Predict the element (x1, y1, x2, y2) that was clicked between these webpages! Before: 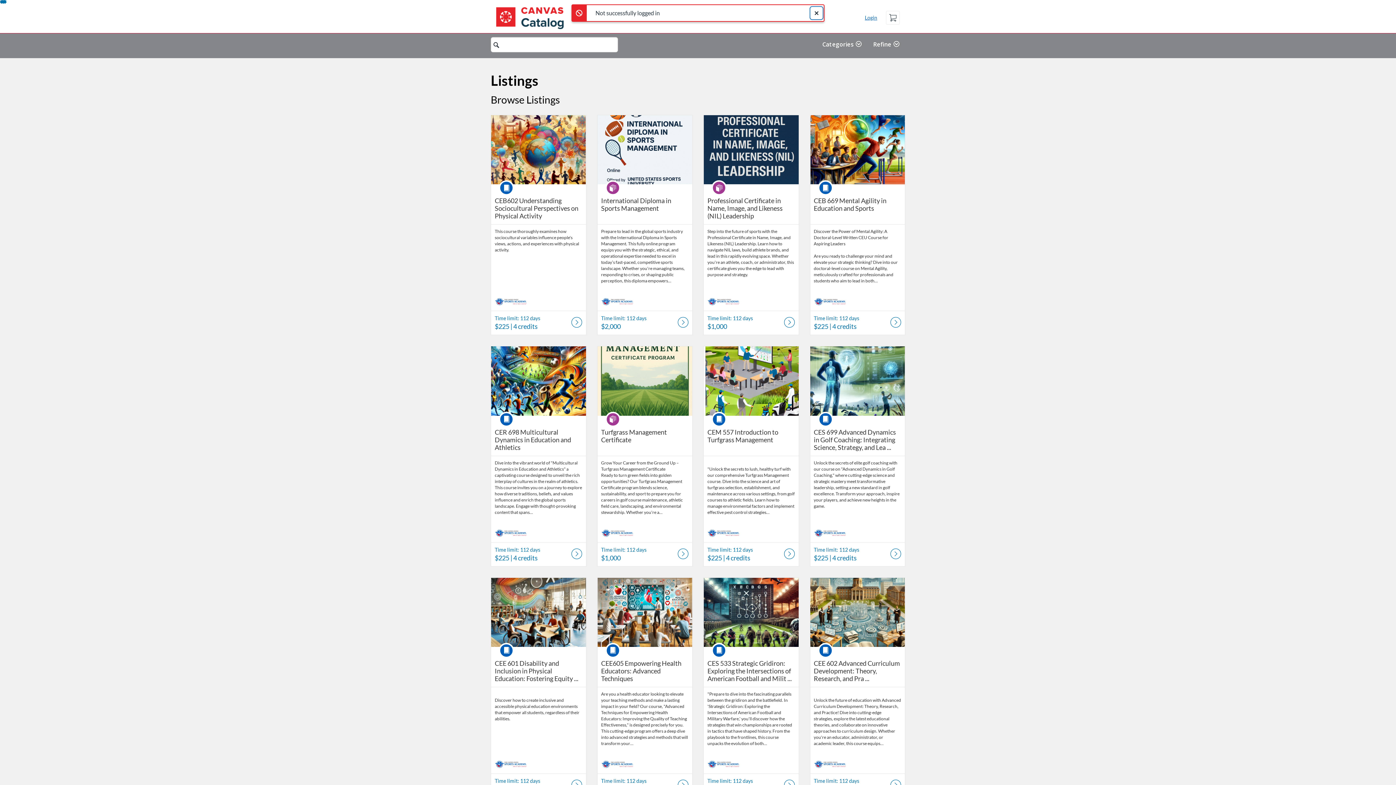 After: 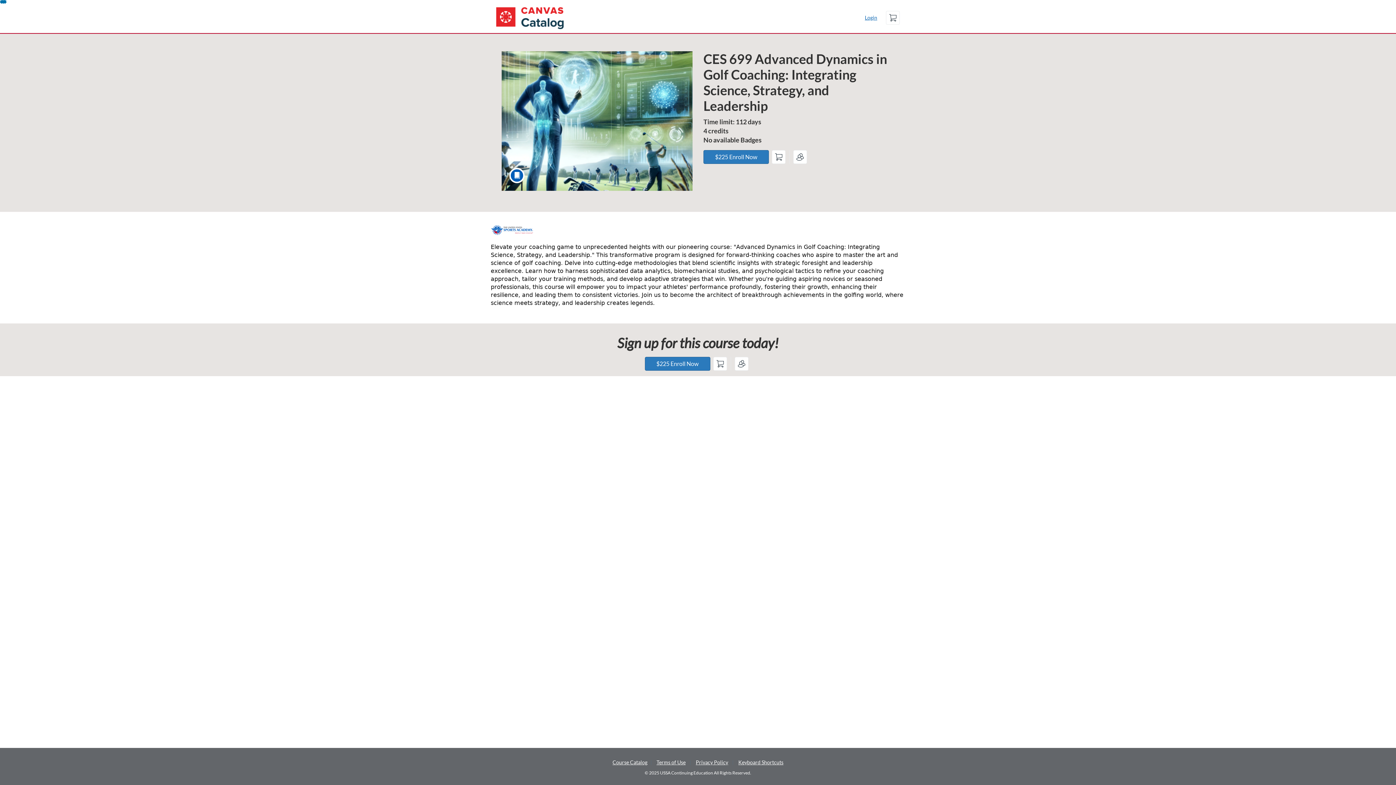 Action: bbox: (814, 428, 901, 451) label: CES 699 Advanced Dynamics in Golf Coaching: Integrating Science, Strategy, and Leadership
CES 699 Advanced Dynamics in Golf Coaching: Integrating Science, Strategy, and Lea ...